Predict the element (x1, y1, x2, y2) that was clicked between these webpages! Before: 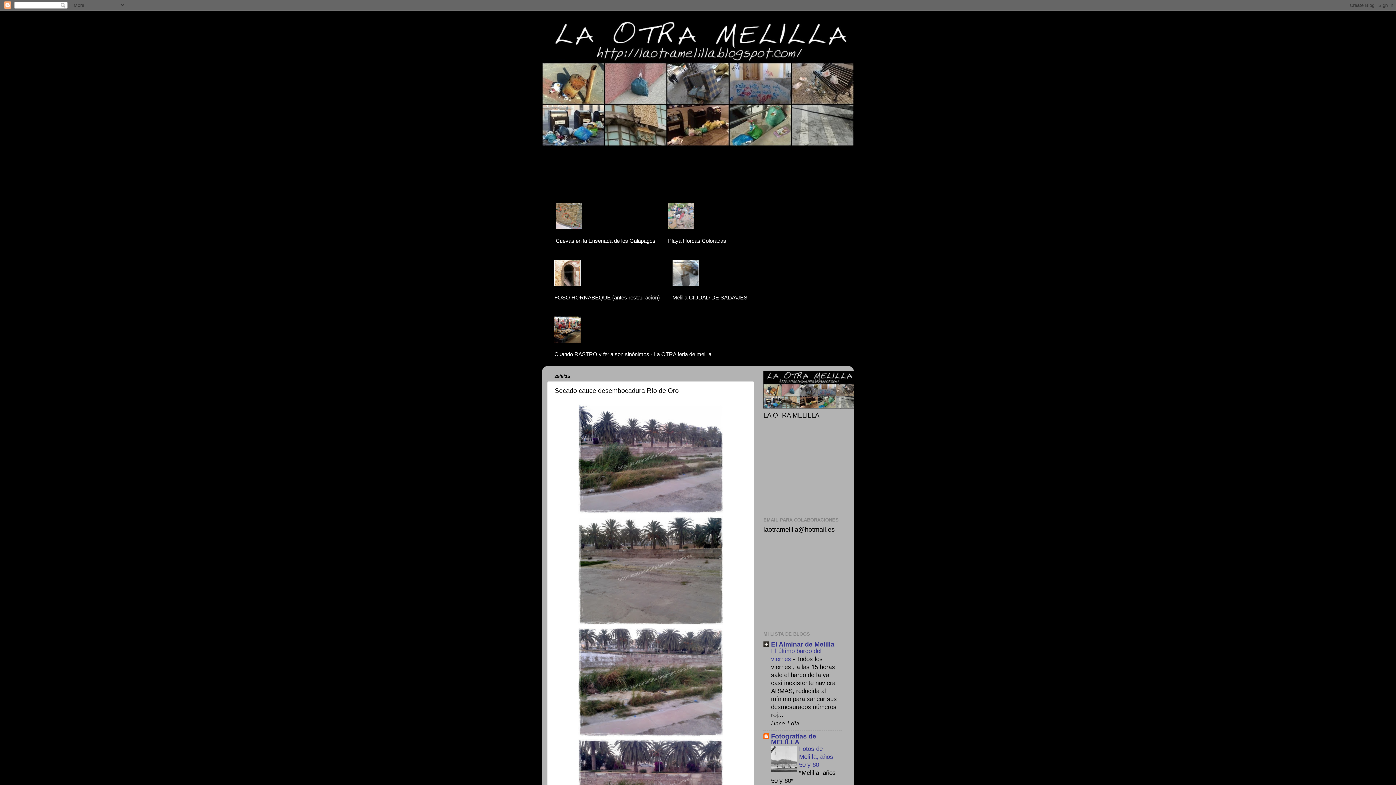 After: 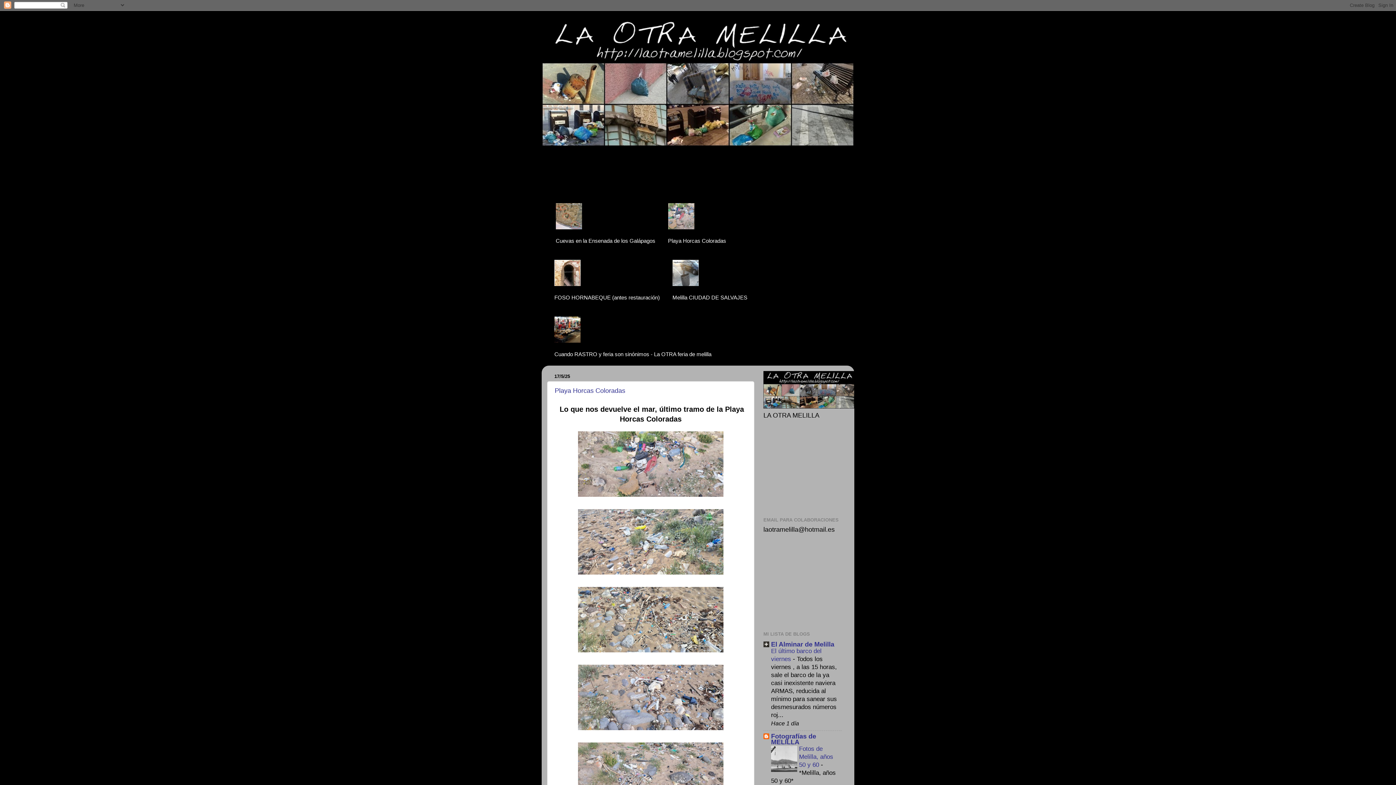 Action: bbox: (763, 403, 854, 410)